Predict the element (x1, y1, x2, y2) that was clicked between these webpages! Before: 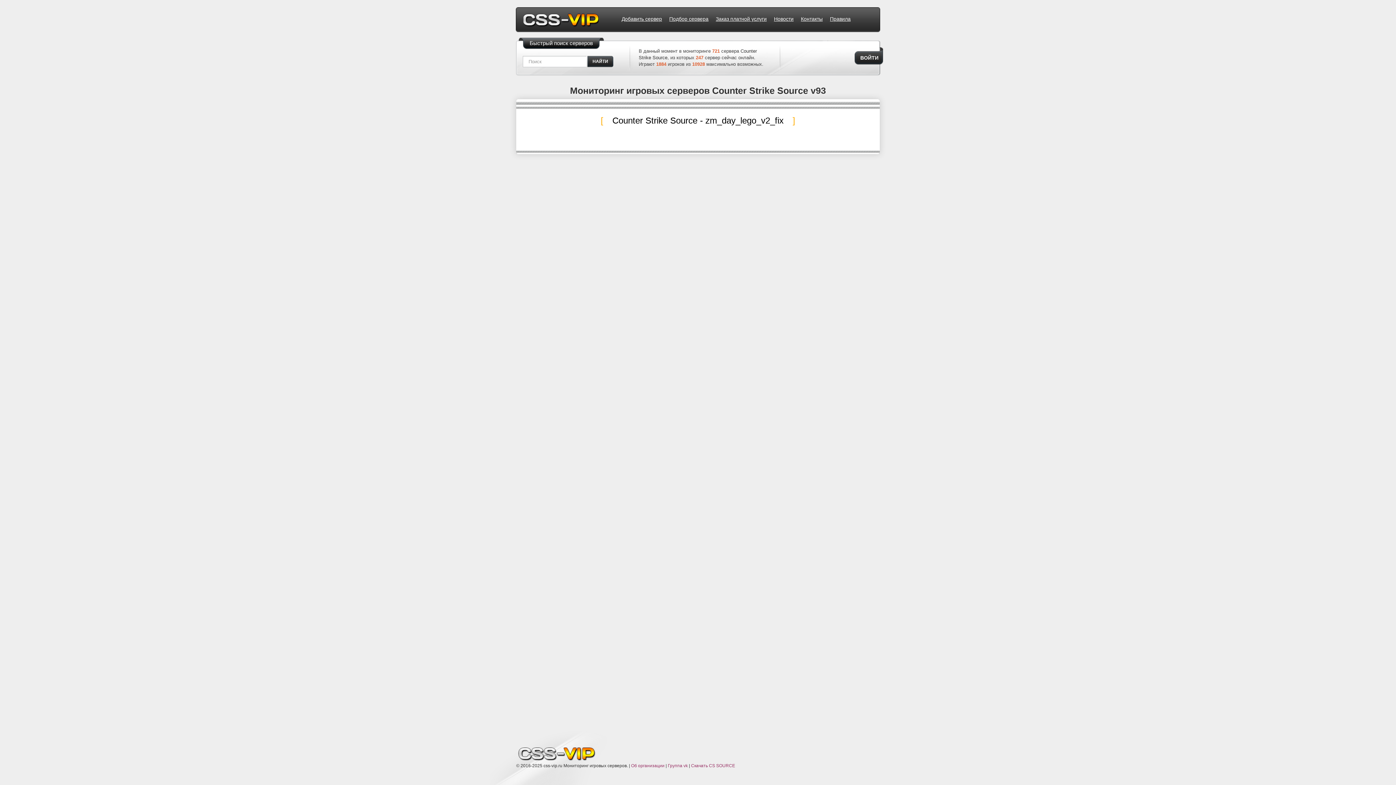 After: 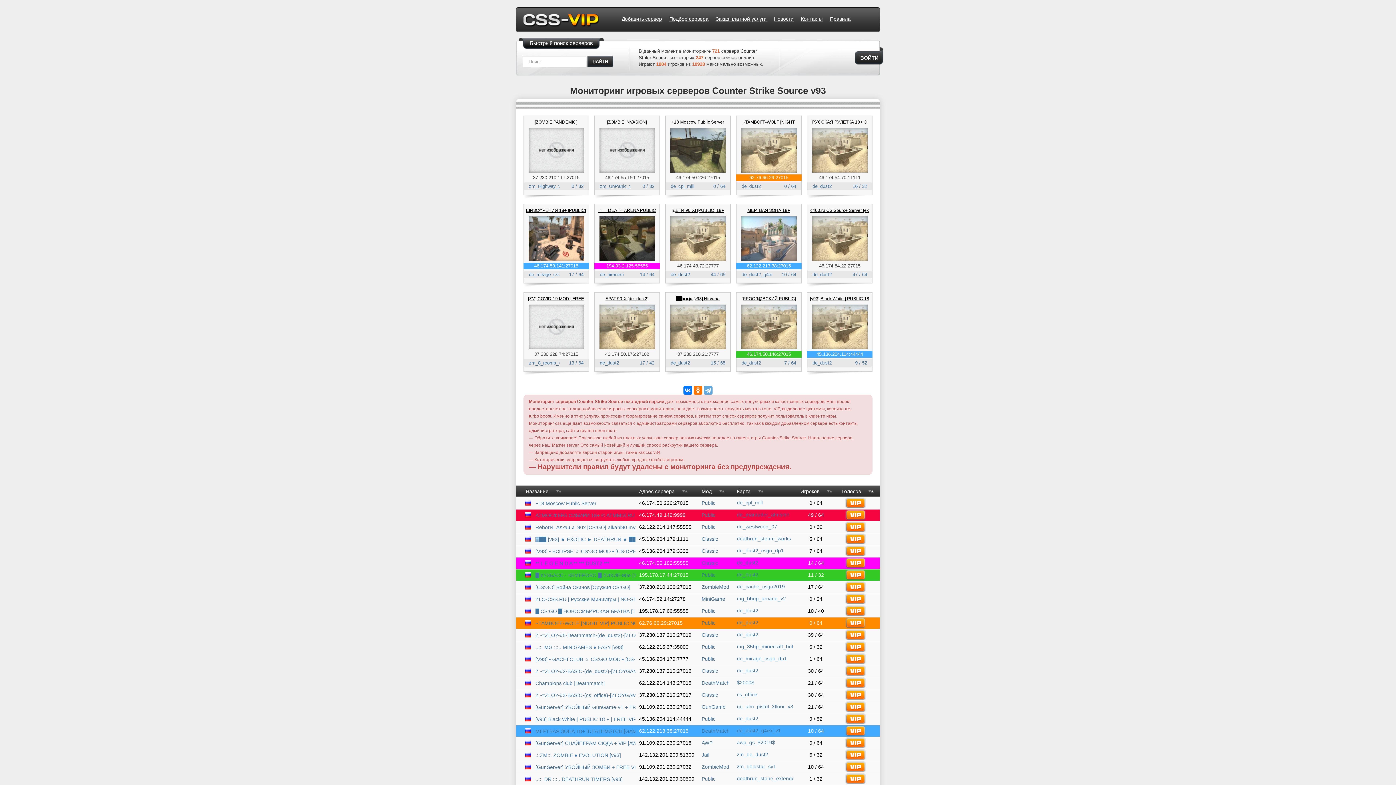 Action: bbox: (523, 10, 598, 28)